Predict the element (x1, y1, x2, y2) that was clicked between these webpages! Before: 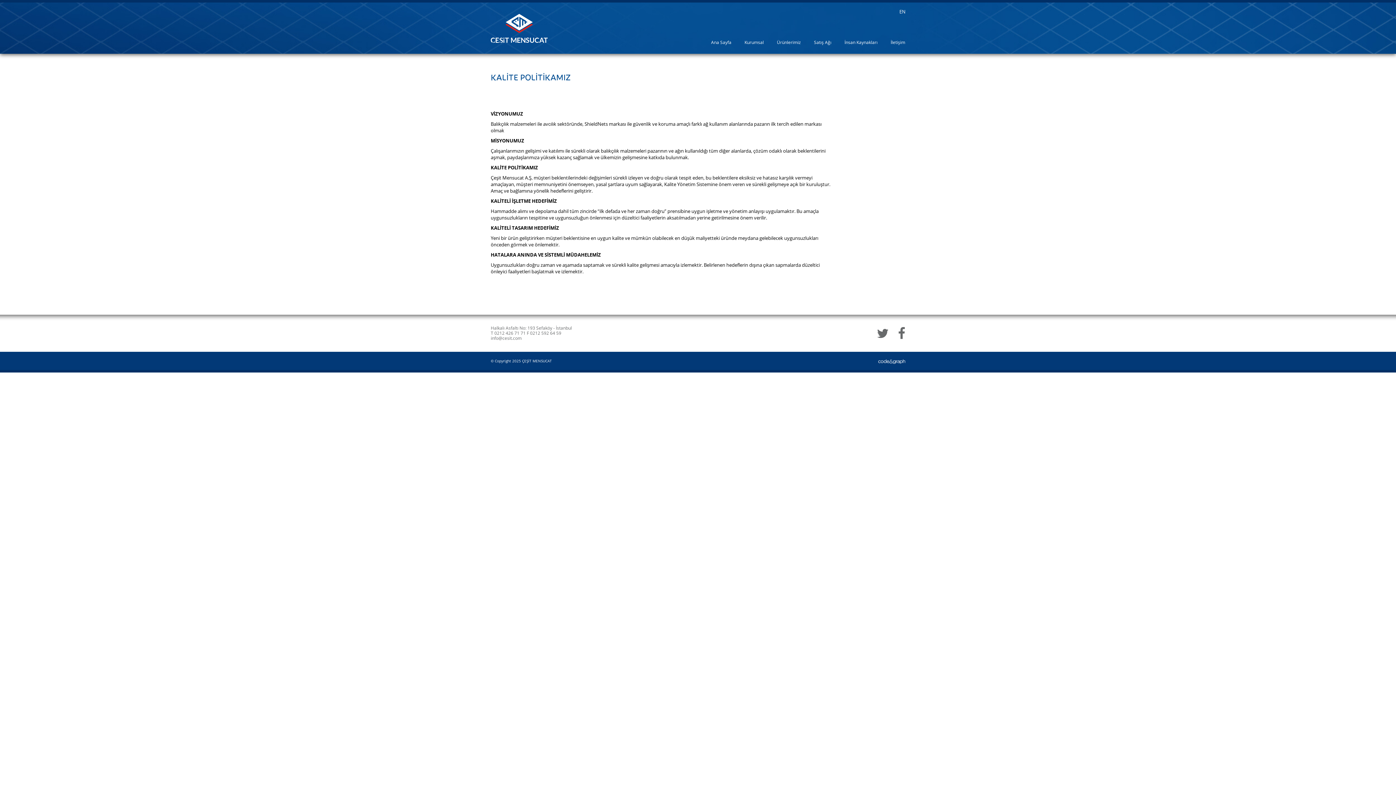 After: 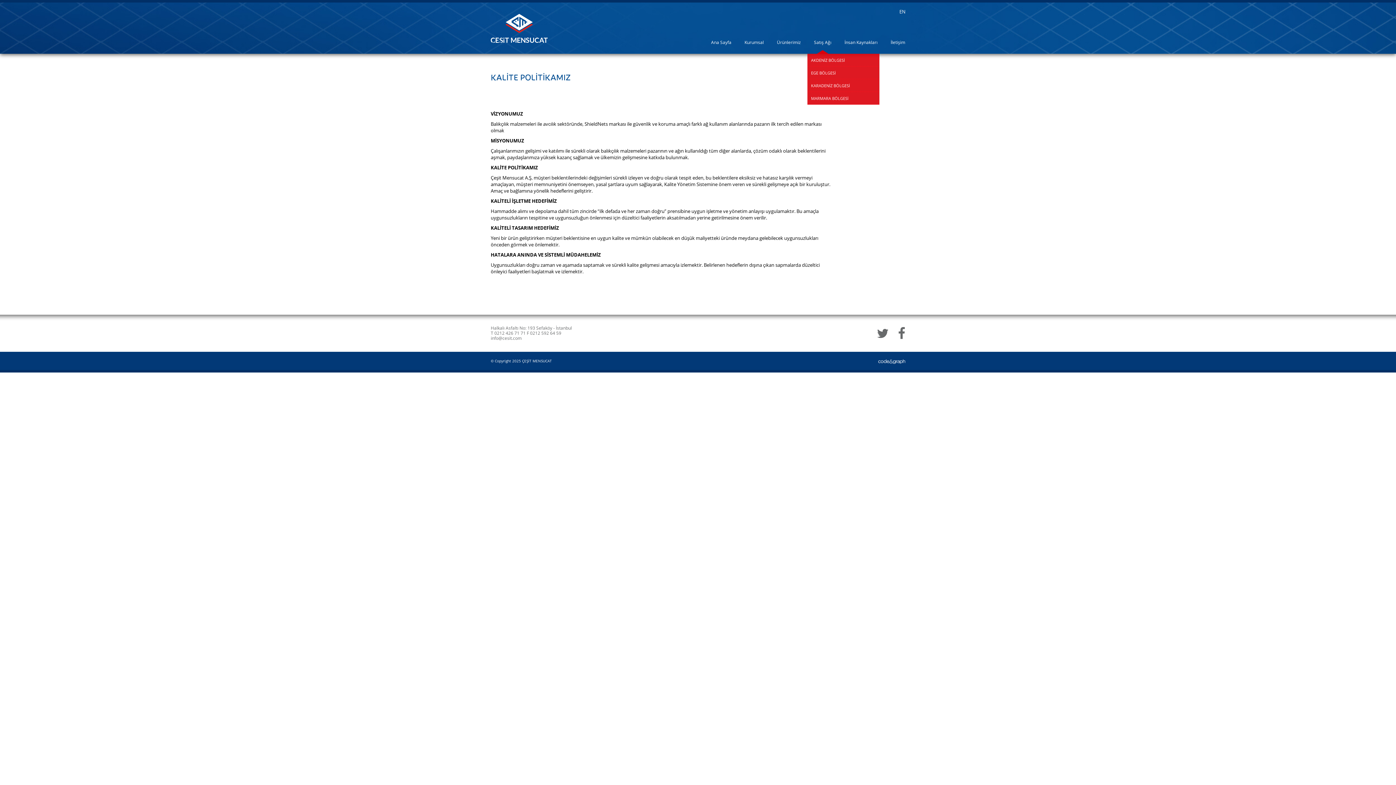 Action: bbox: (814, 30, 831, 53) label: Satış Ağı